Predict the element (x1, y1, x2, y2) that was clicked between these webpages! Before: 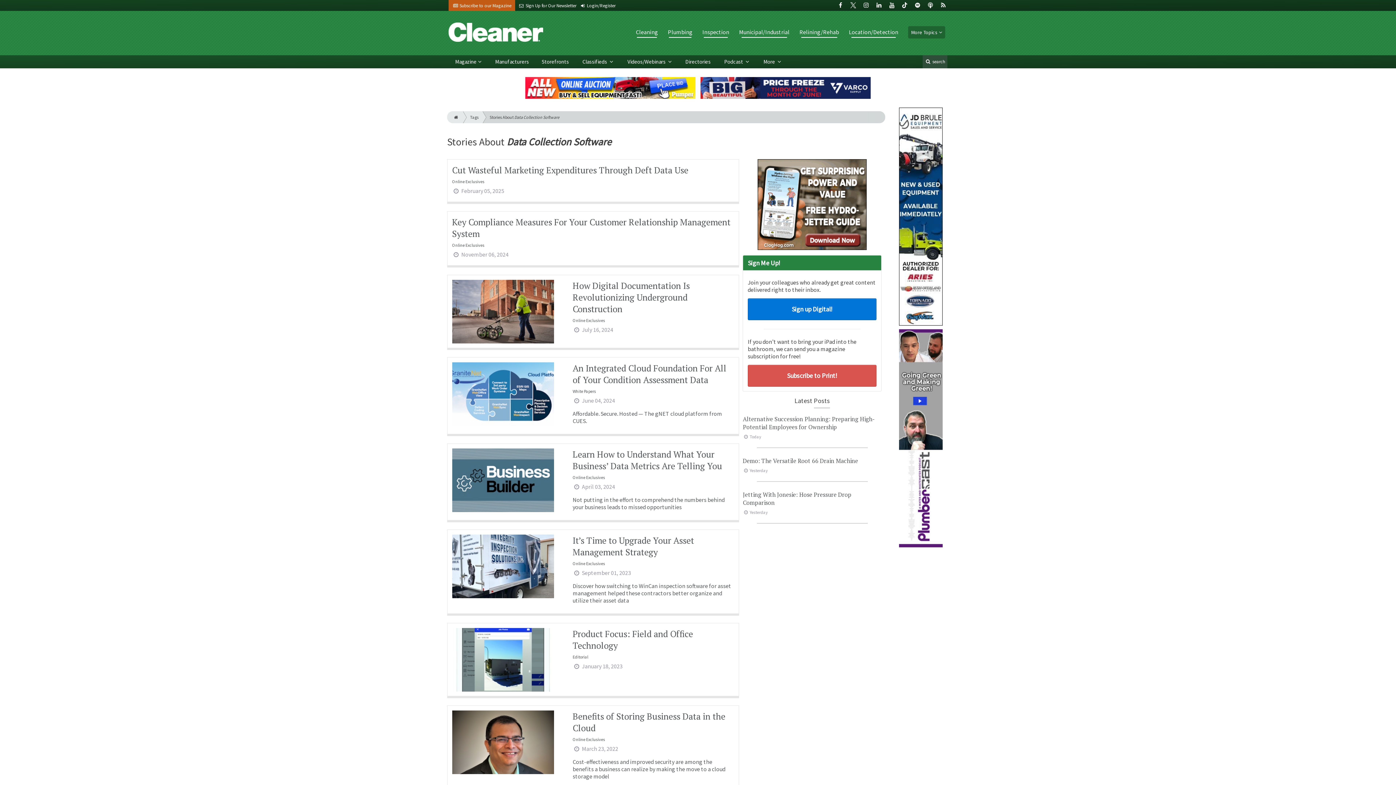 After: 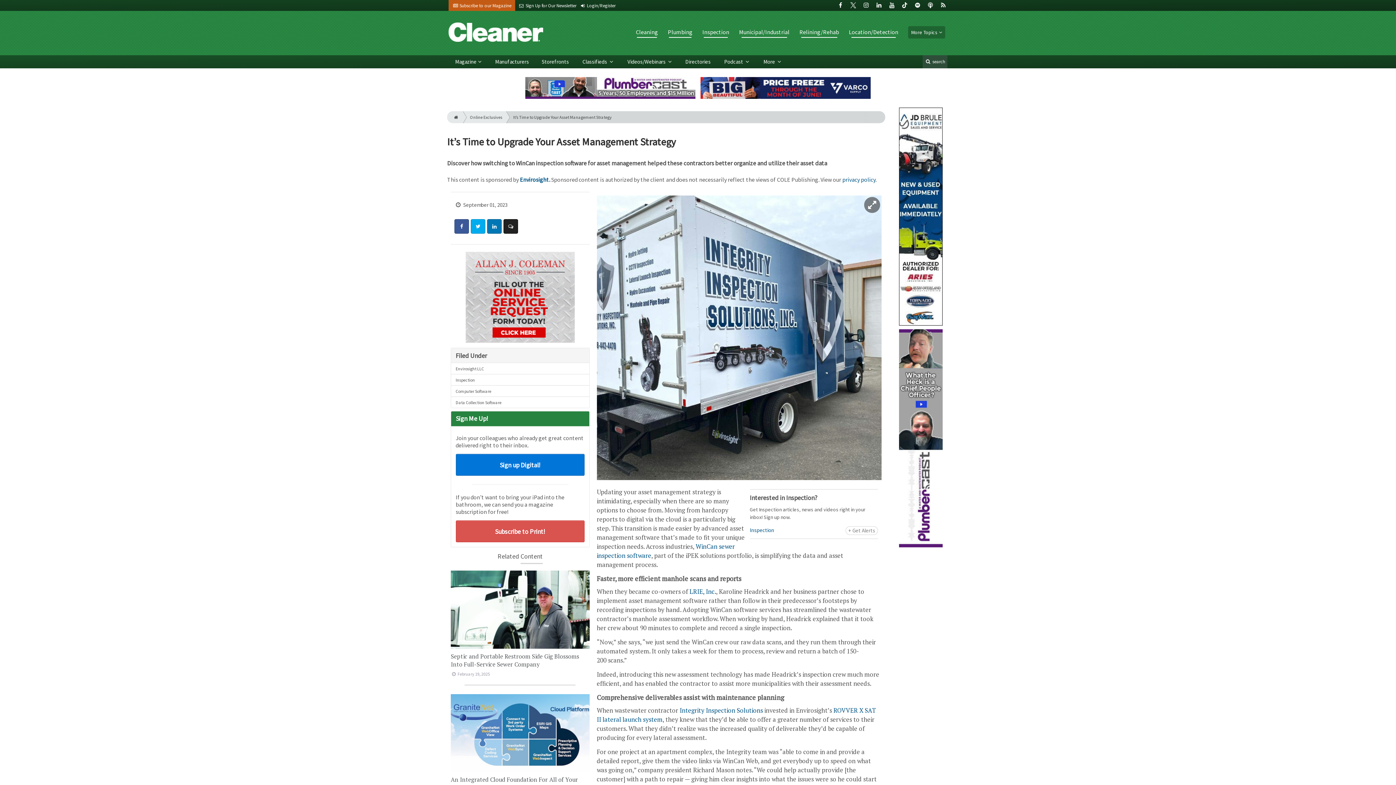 Action: bbox: (452, 534, 734, 609) label: It’s Time to Upgrade Your Asset Management Strategy
Online Exclusives
 September 01, 2023

Discover how switching to WinCan inspection software for asset management helped these contractors better organize and utilize their asset data